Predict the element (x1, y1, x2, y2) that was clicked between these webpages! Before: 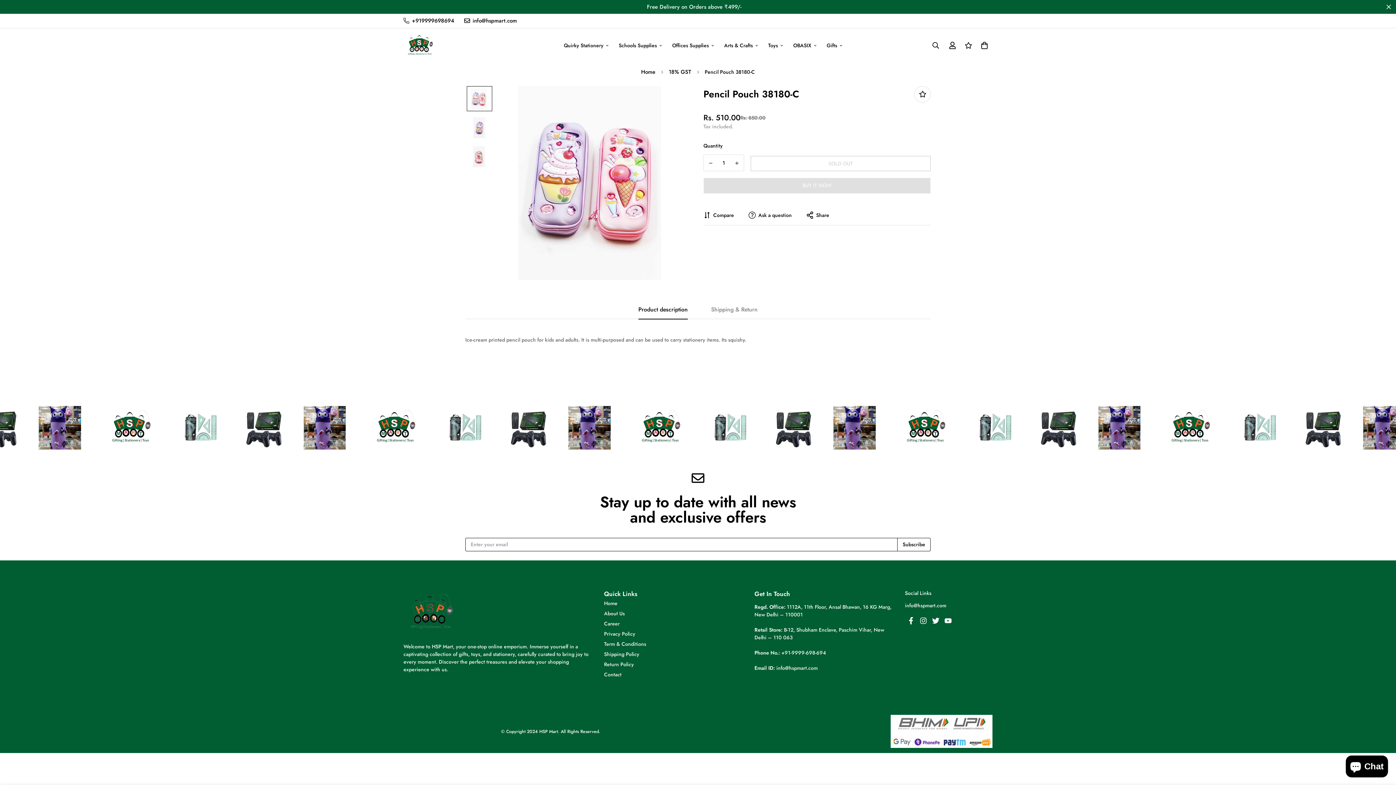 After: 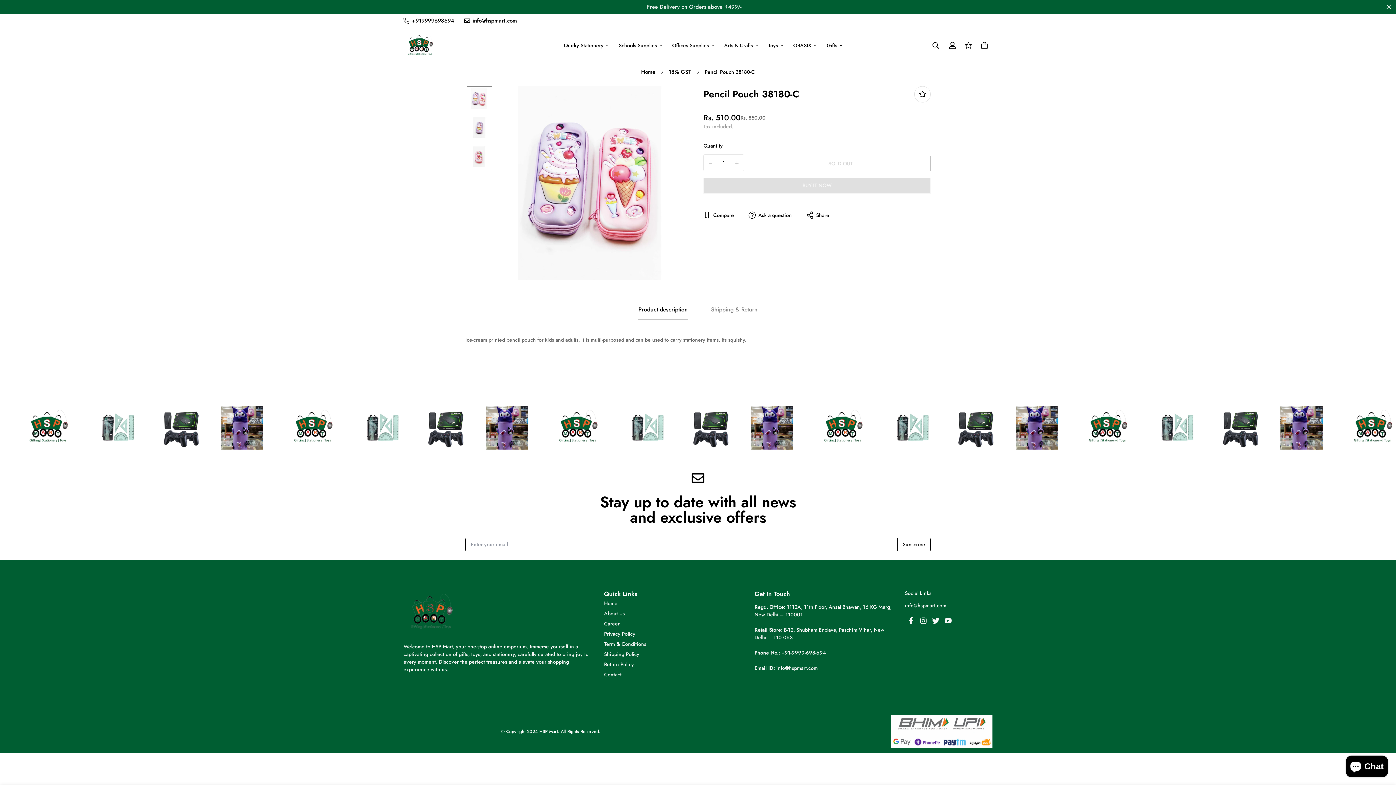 Action: bbox: (754, 603, 785, 610) label: Regd. Office: